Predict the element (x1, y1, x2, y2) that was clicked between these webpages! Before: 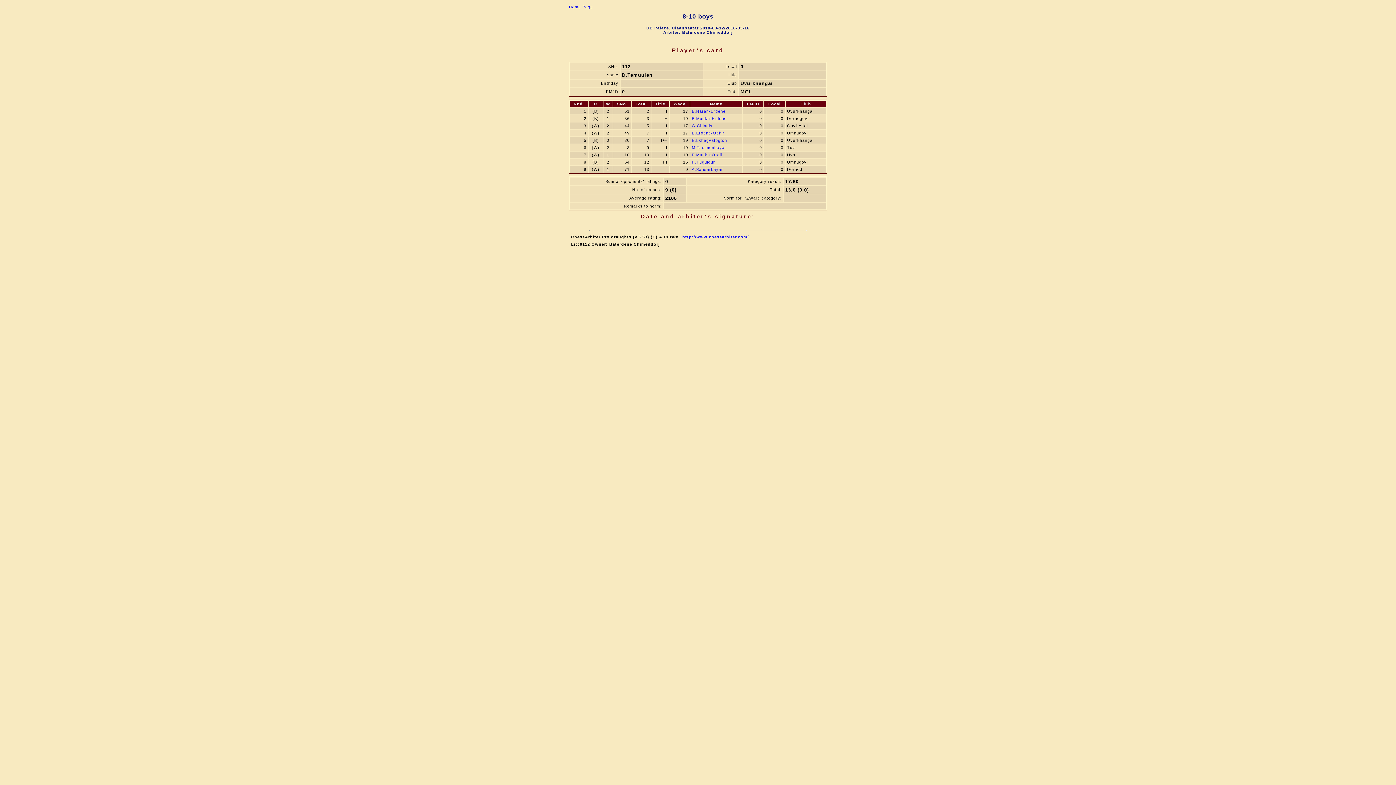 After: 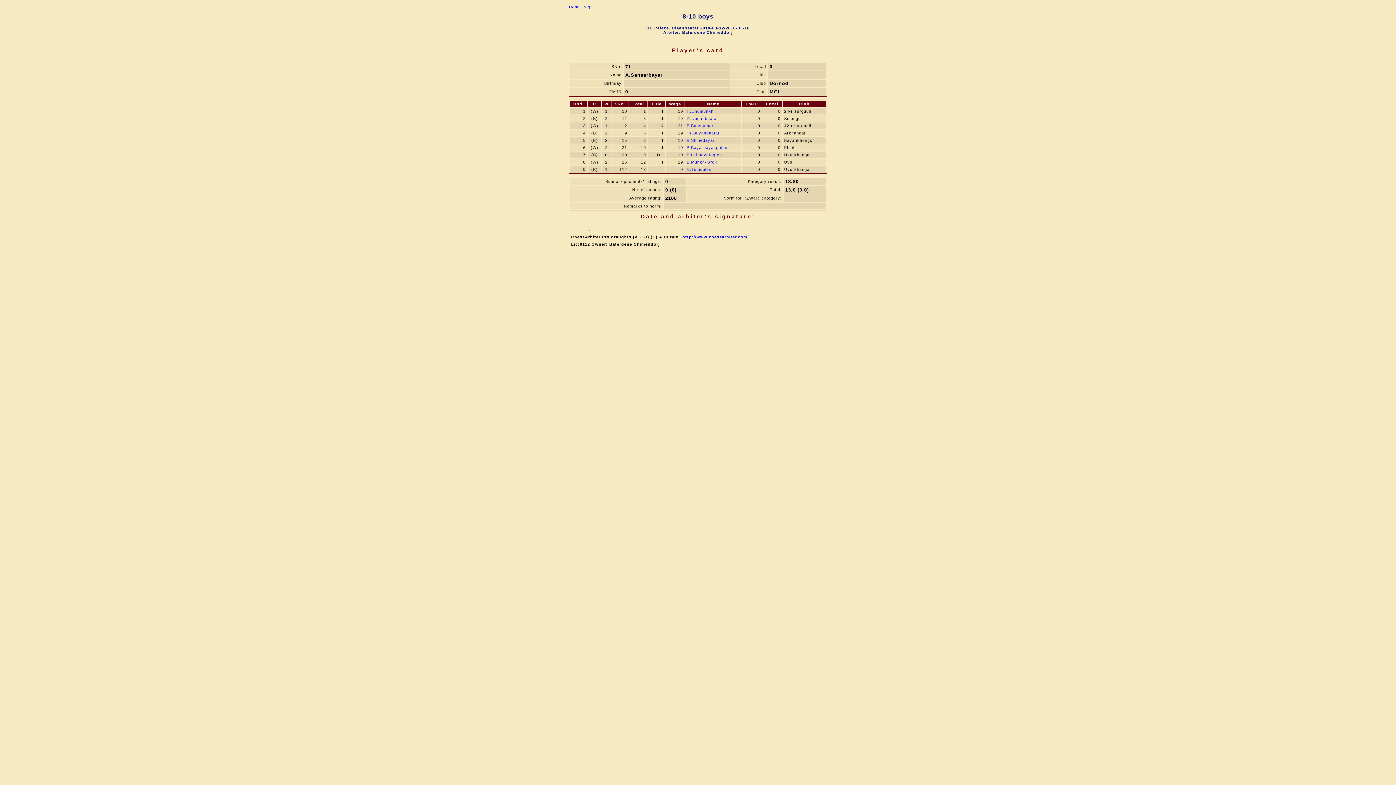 Action: bbox: (692, 167, 723, 171) label: A.Sansarbayar